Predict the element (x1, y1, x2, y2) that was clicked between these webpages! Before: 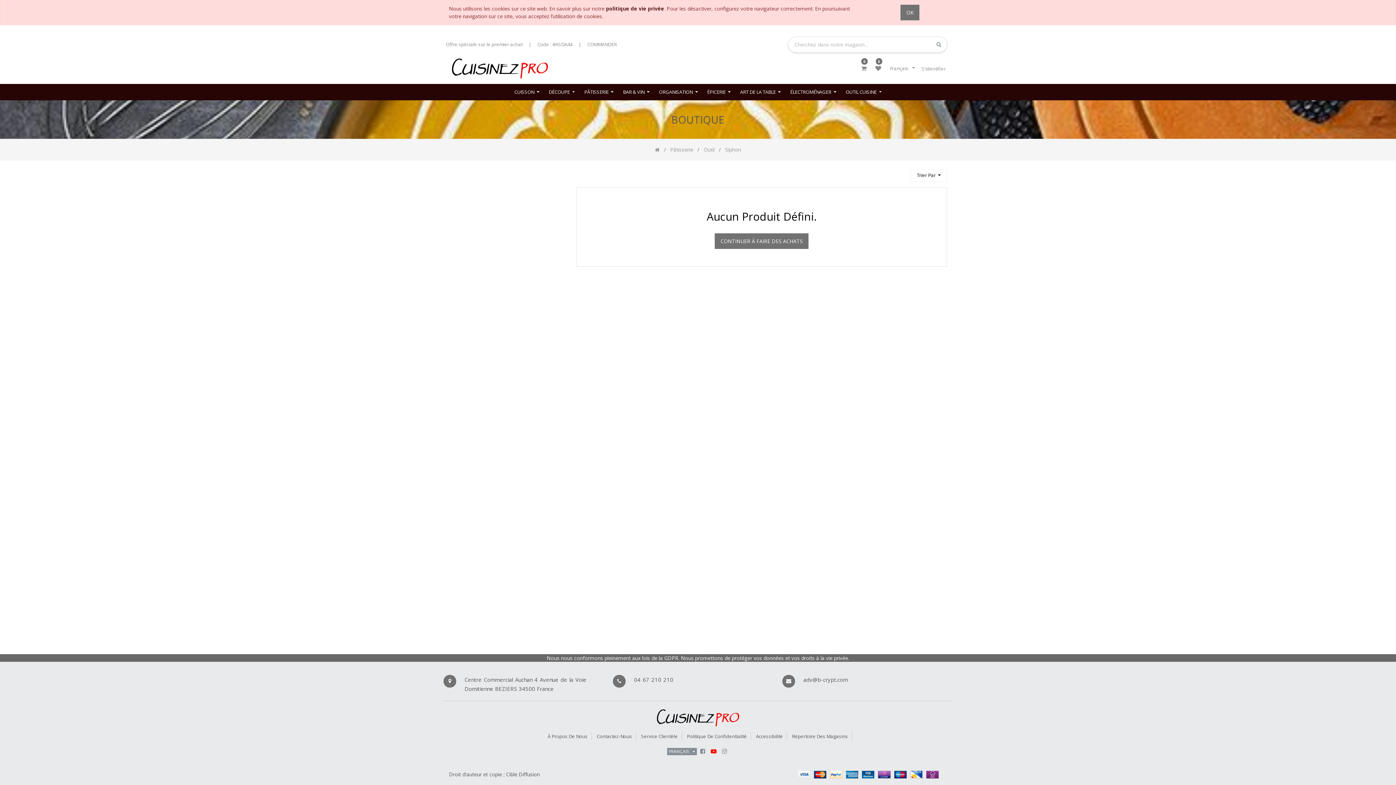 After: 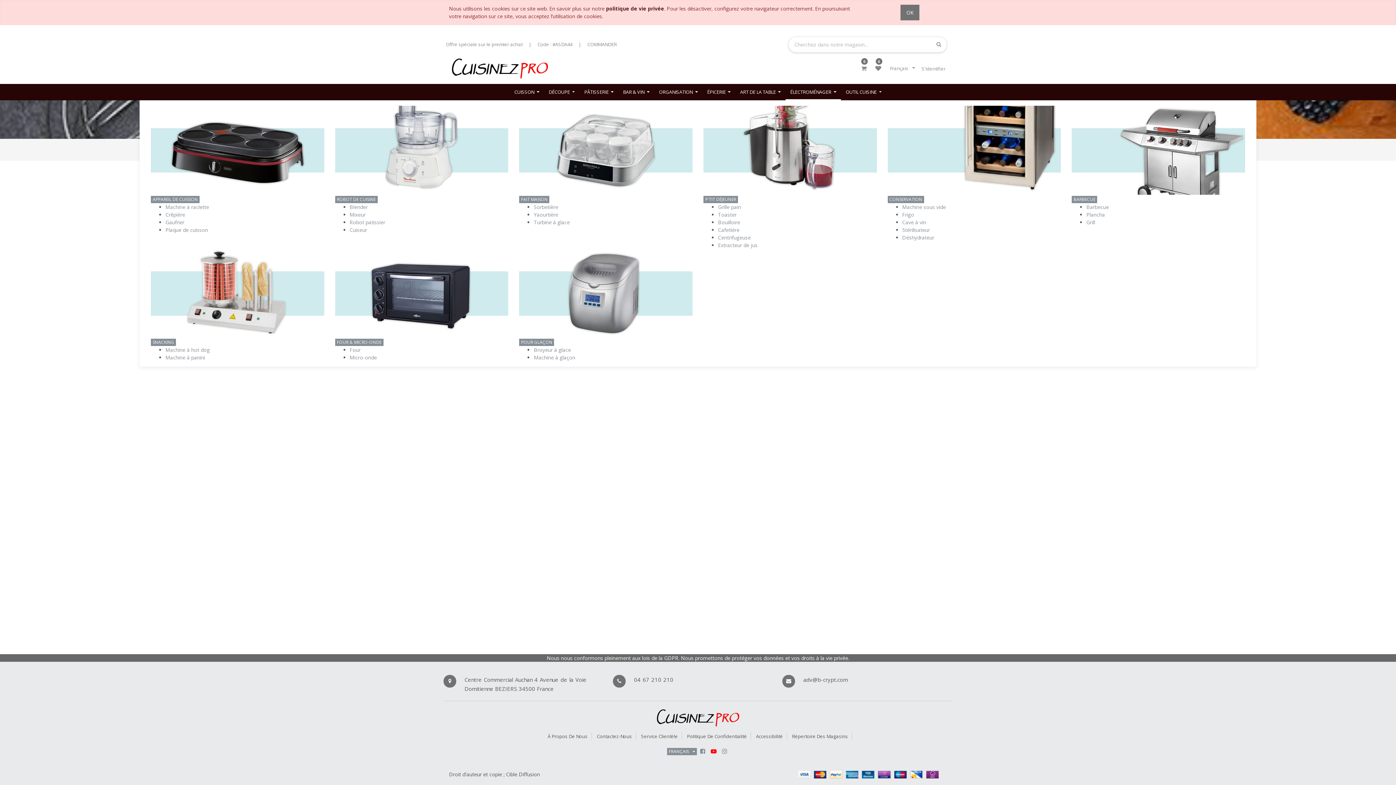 Action: label: ÉLECTROMÉNAGER  bbox: (785, 84, 841, 100)